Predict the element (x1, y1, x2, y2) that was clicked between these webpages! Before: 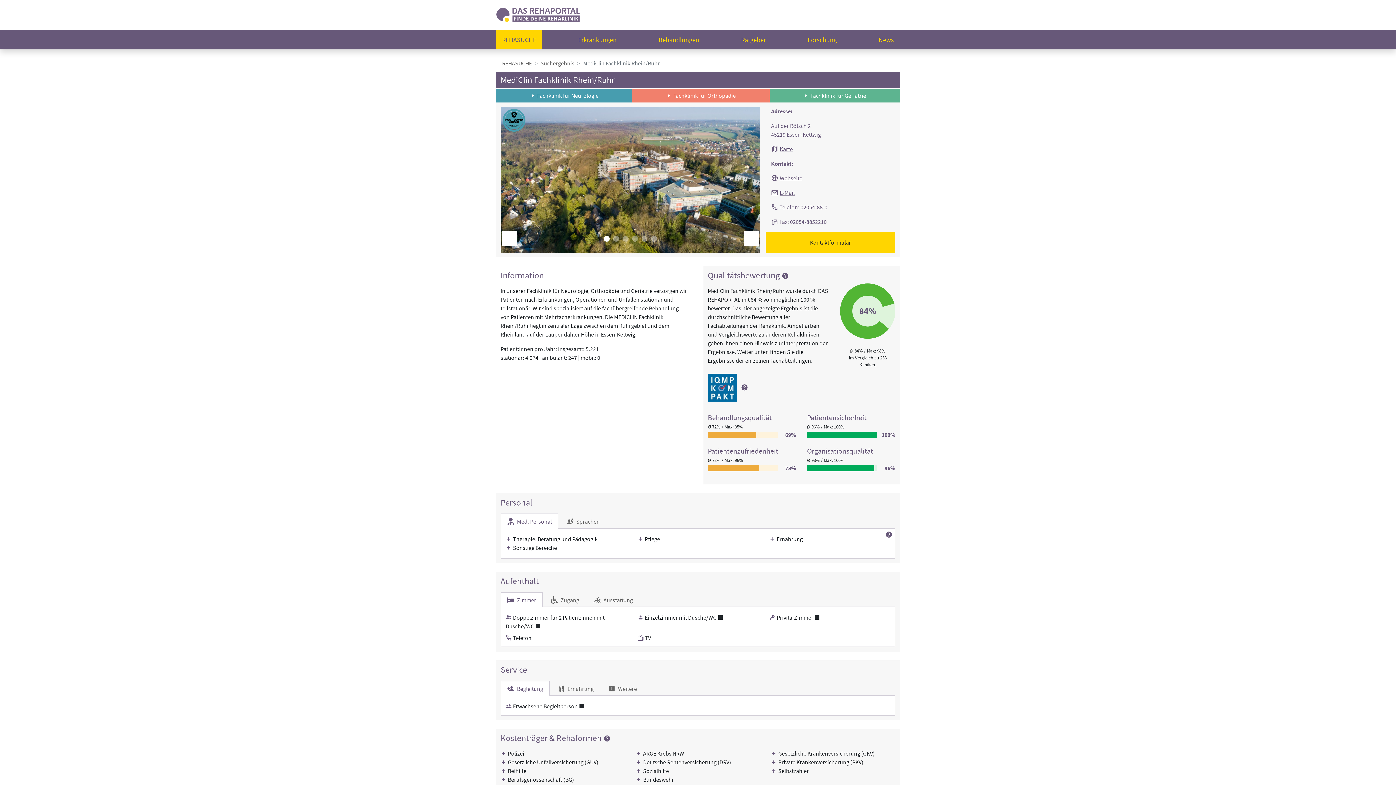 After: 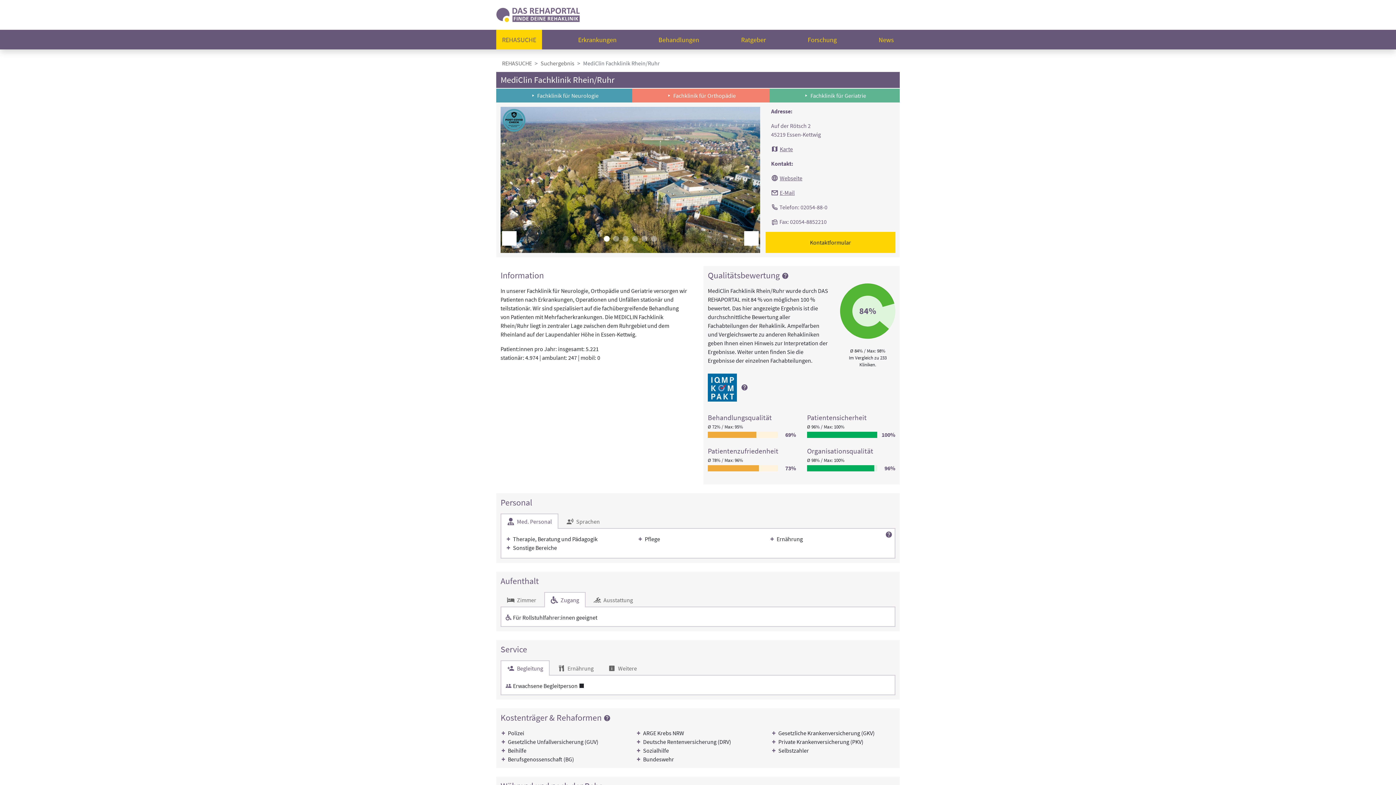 Action: bbox: (544, 592, 585, 607) label:  Zugang